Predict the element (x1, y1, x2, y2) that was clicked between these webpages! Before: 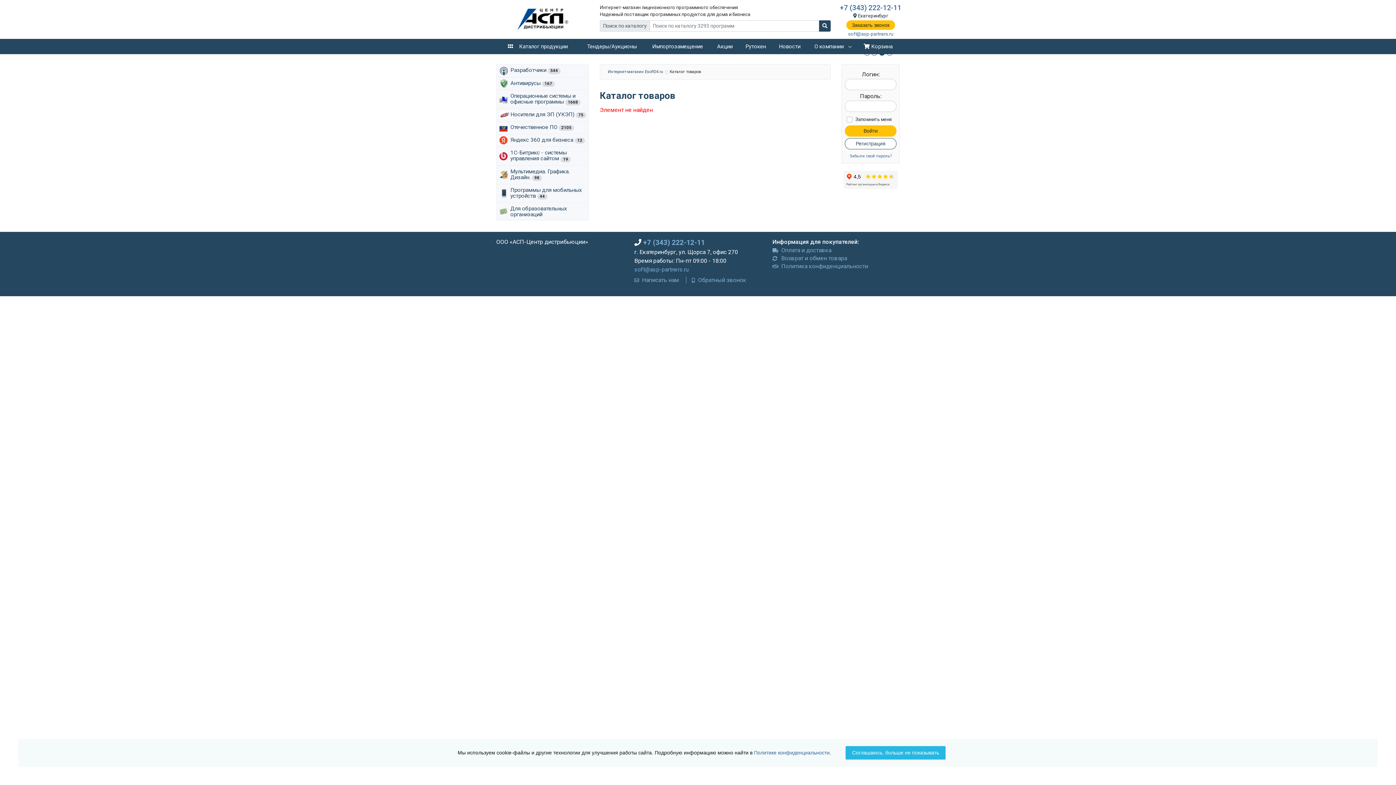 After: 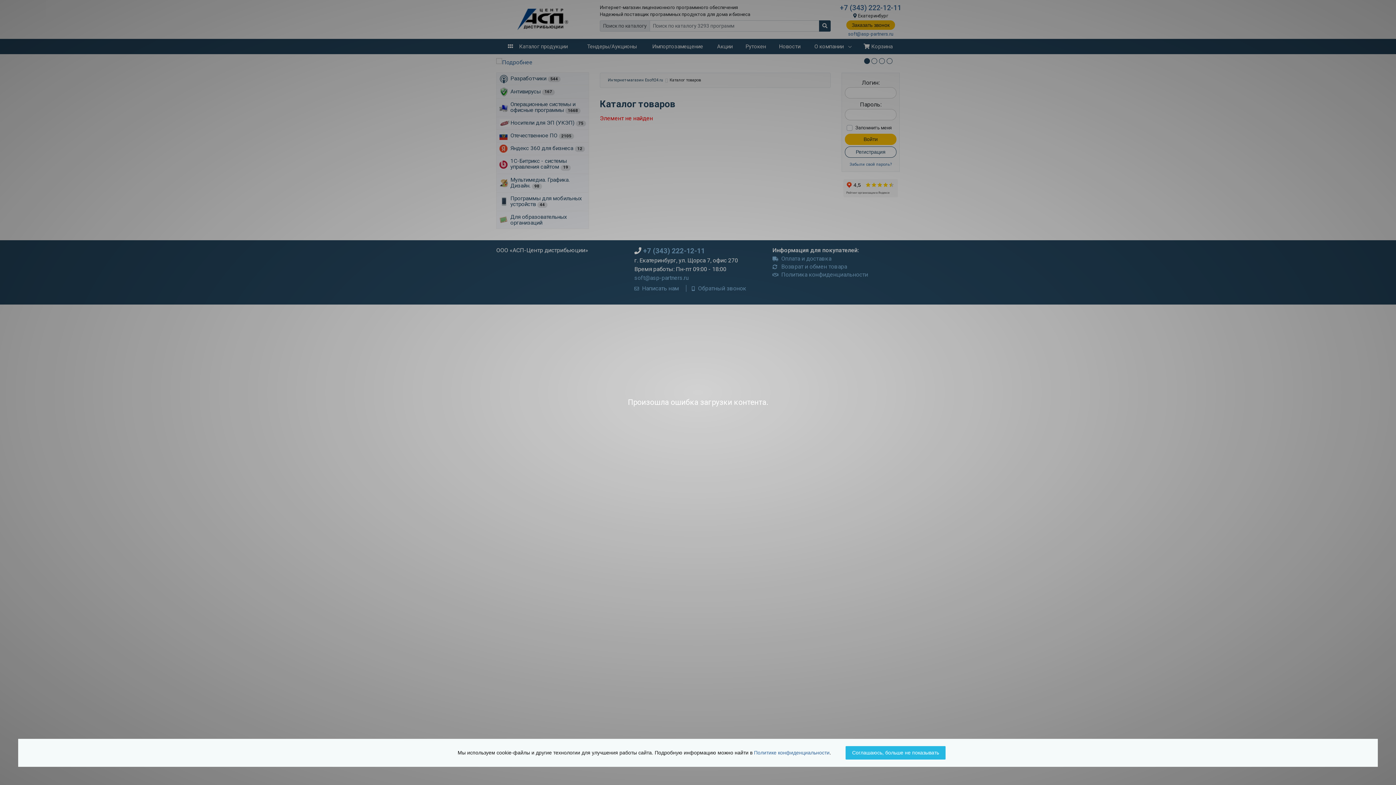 Action: bbox: (686, 285, 746, 292) label: Обратный звонок